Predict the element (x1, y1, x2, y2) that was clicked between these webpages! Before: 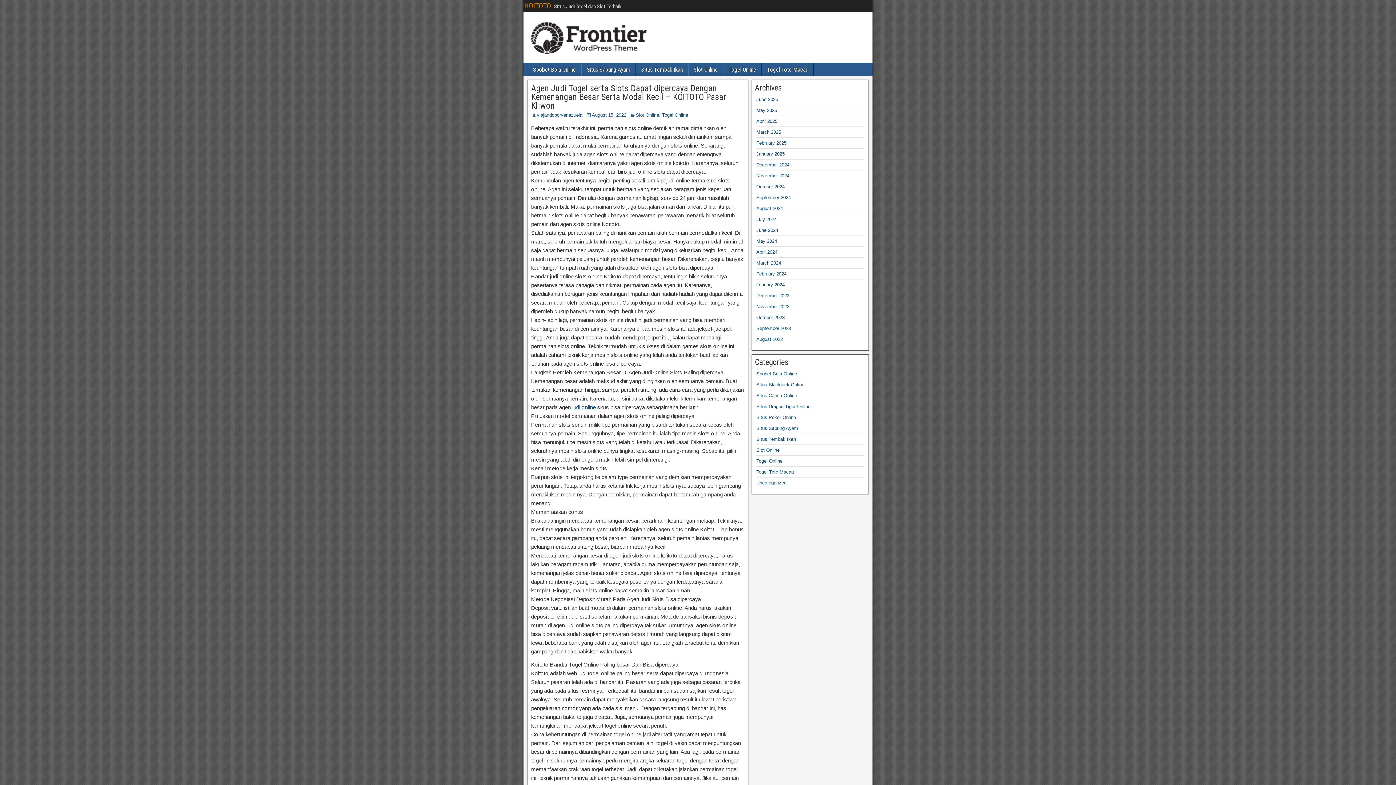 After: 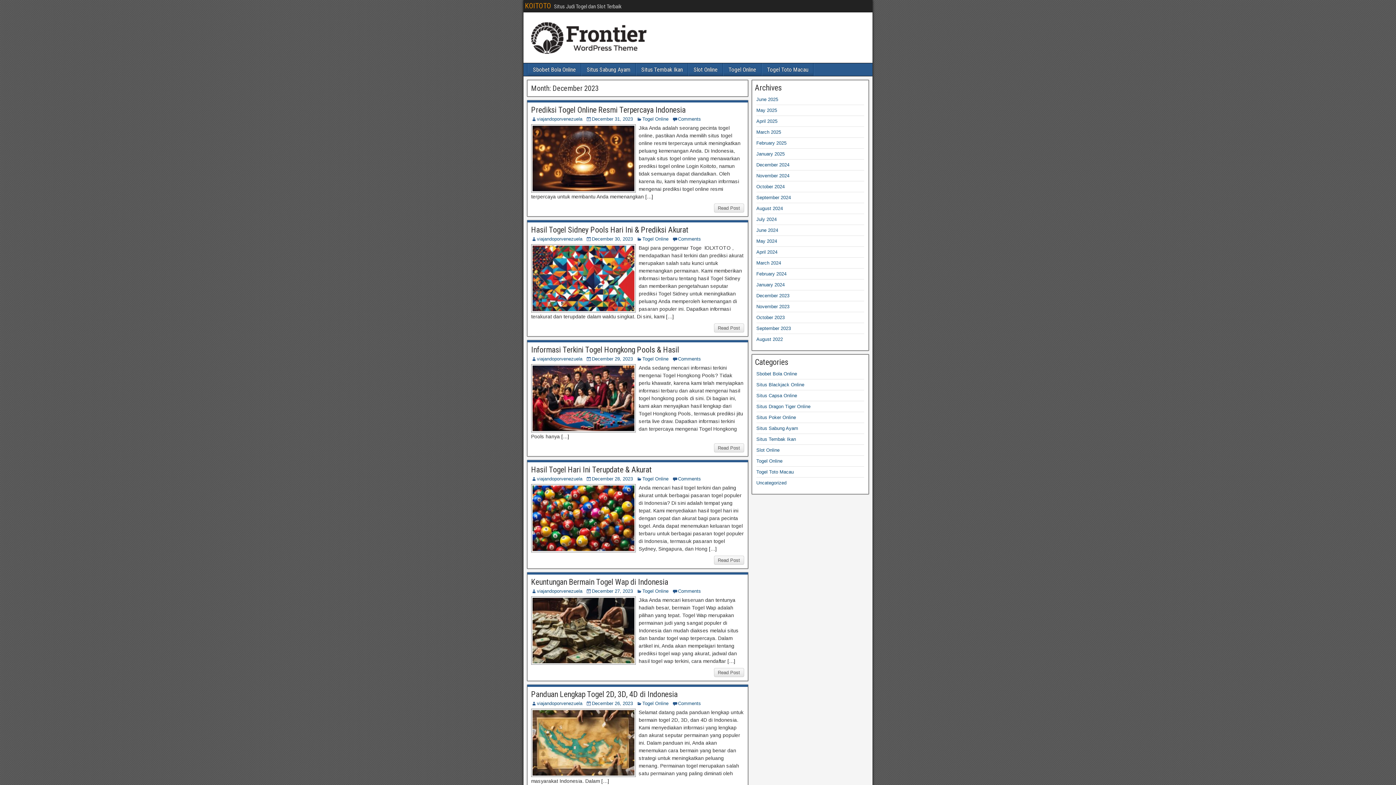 Action: label: December 2023 bbox: (756, 293, 789, 298)